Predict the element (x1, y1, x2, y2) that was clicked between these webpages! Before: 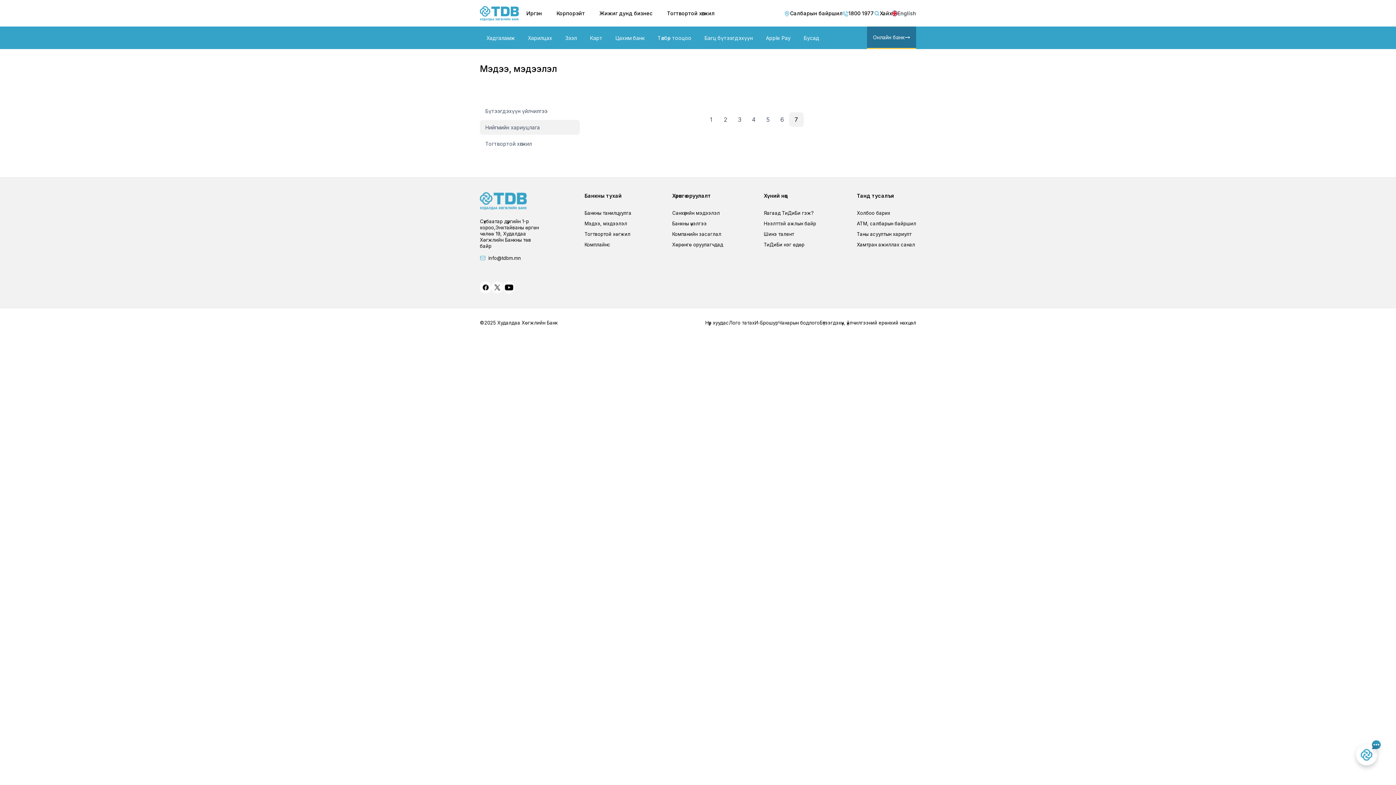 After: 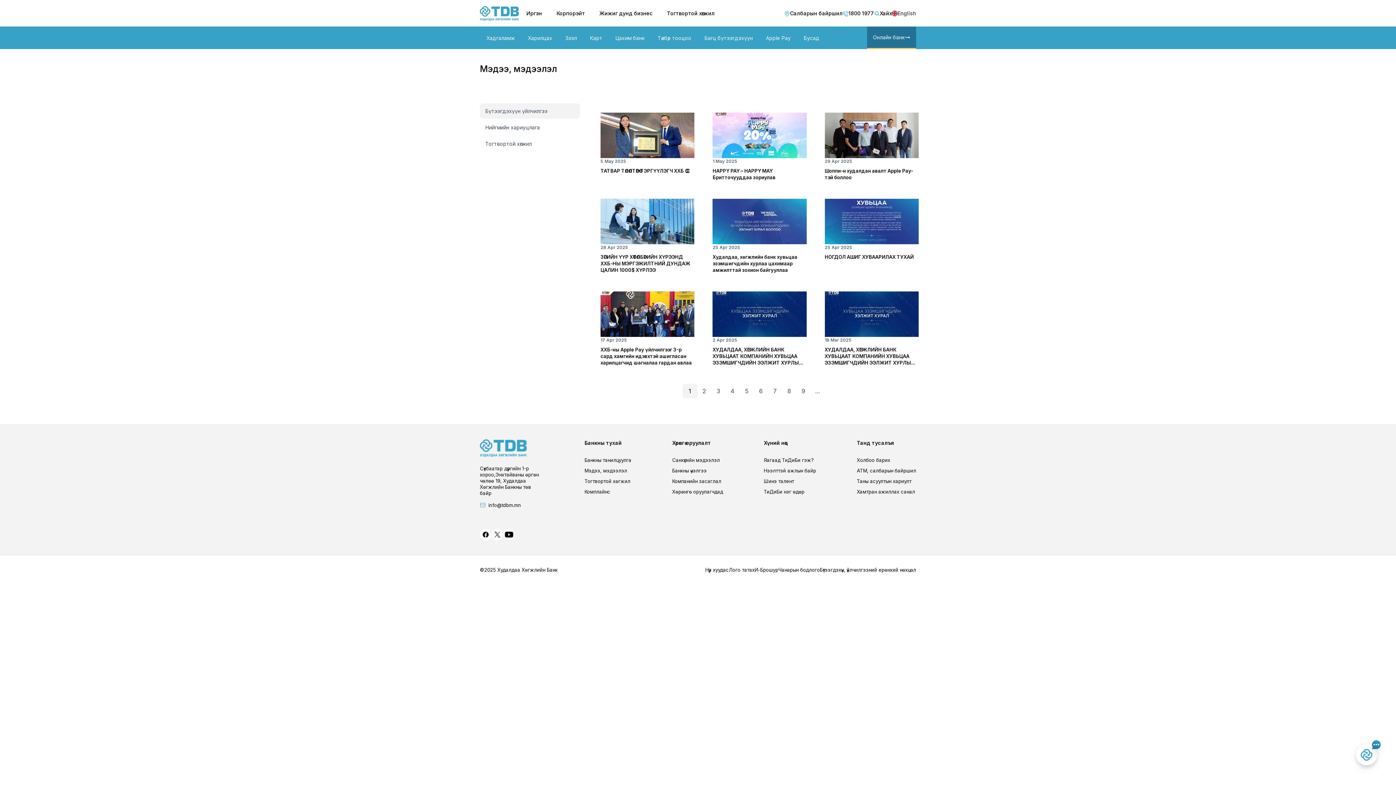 Action: label: Бүтээгдэхүүн үйлчилгээ bbox: (485, 107, 547, 114)